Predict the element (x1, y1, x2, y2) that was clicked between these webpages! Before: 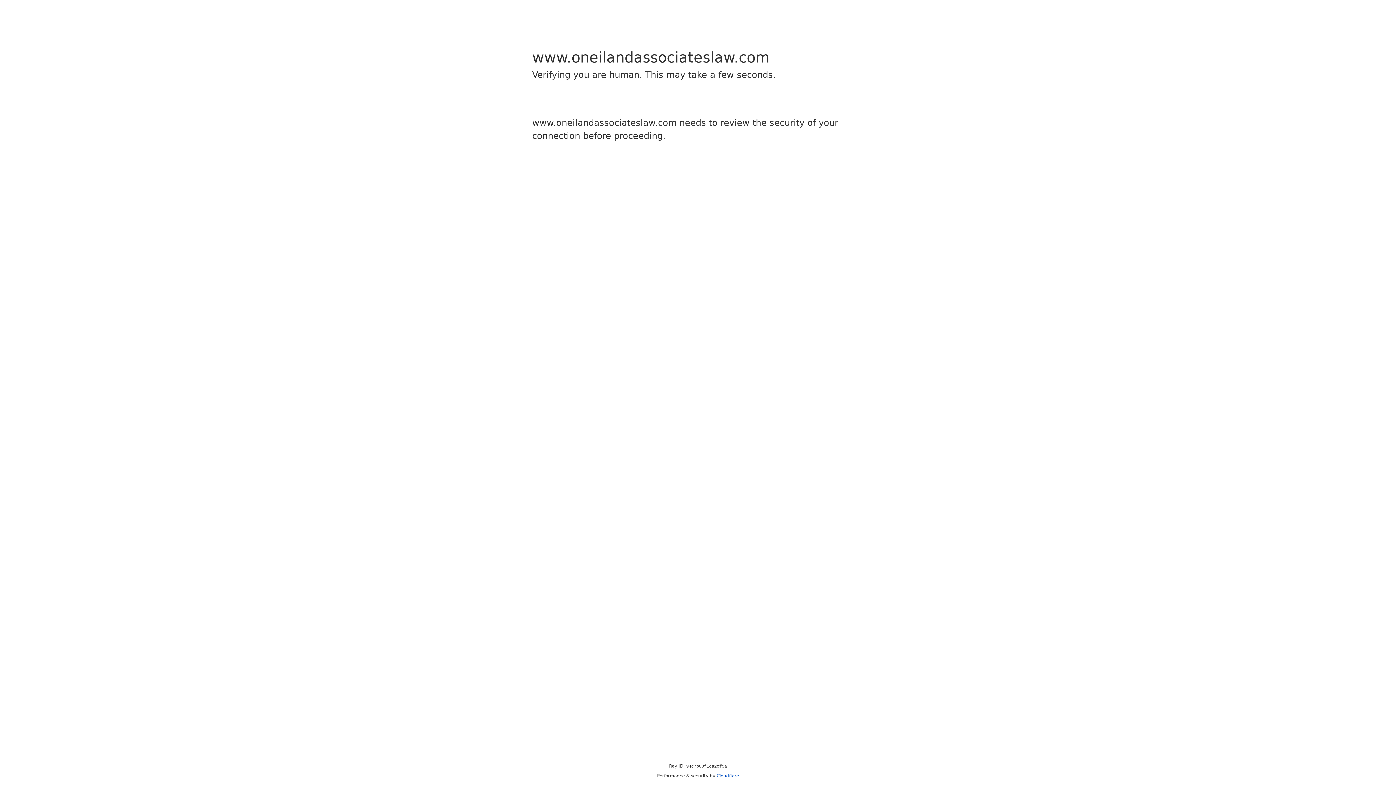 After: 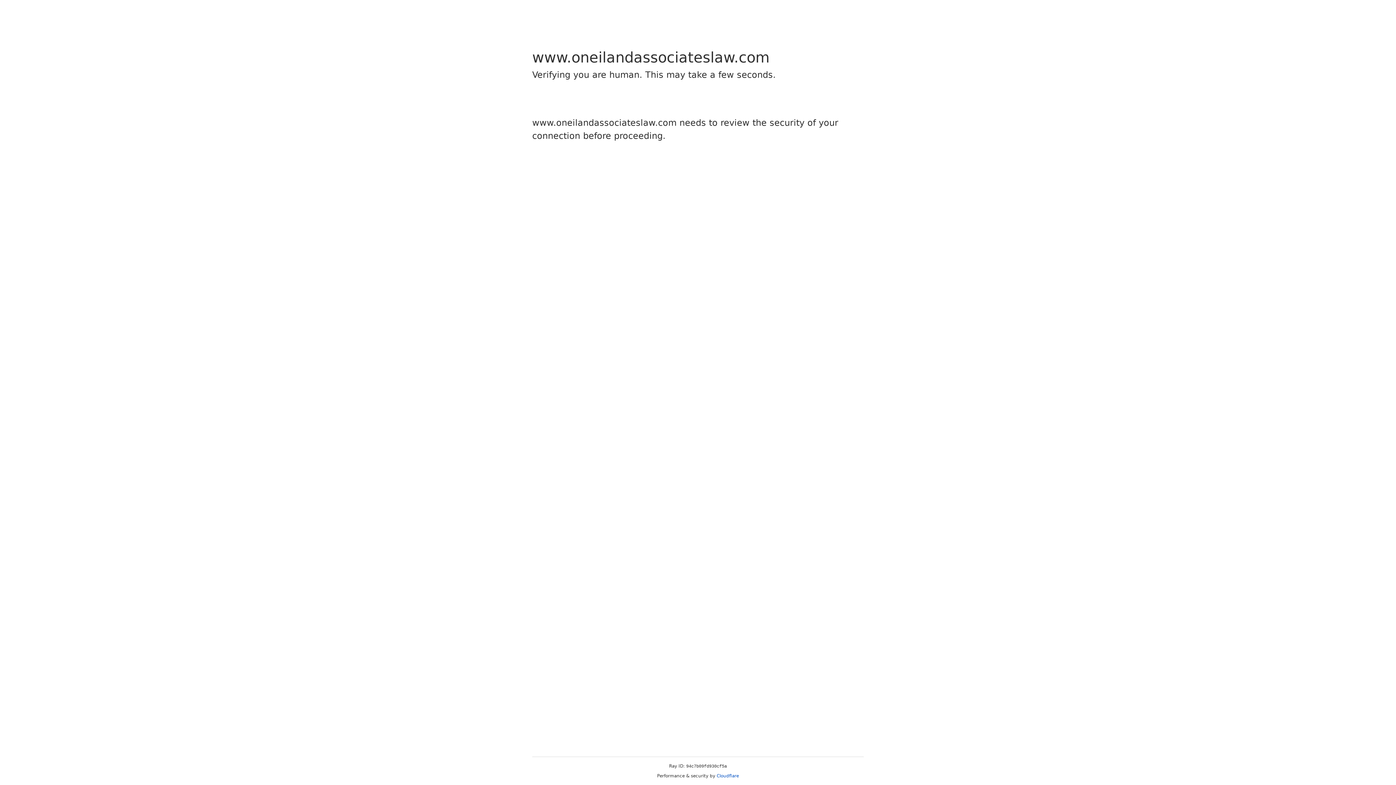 Action: bbox: (716, 773, 739, 778) label: Cloudflare